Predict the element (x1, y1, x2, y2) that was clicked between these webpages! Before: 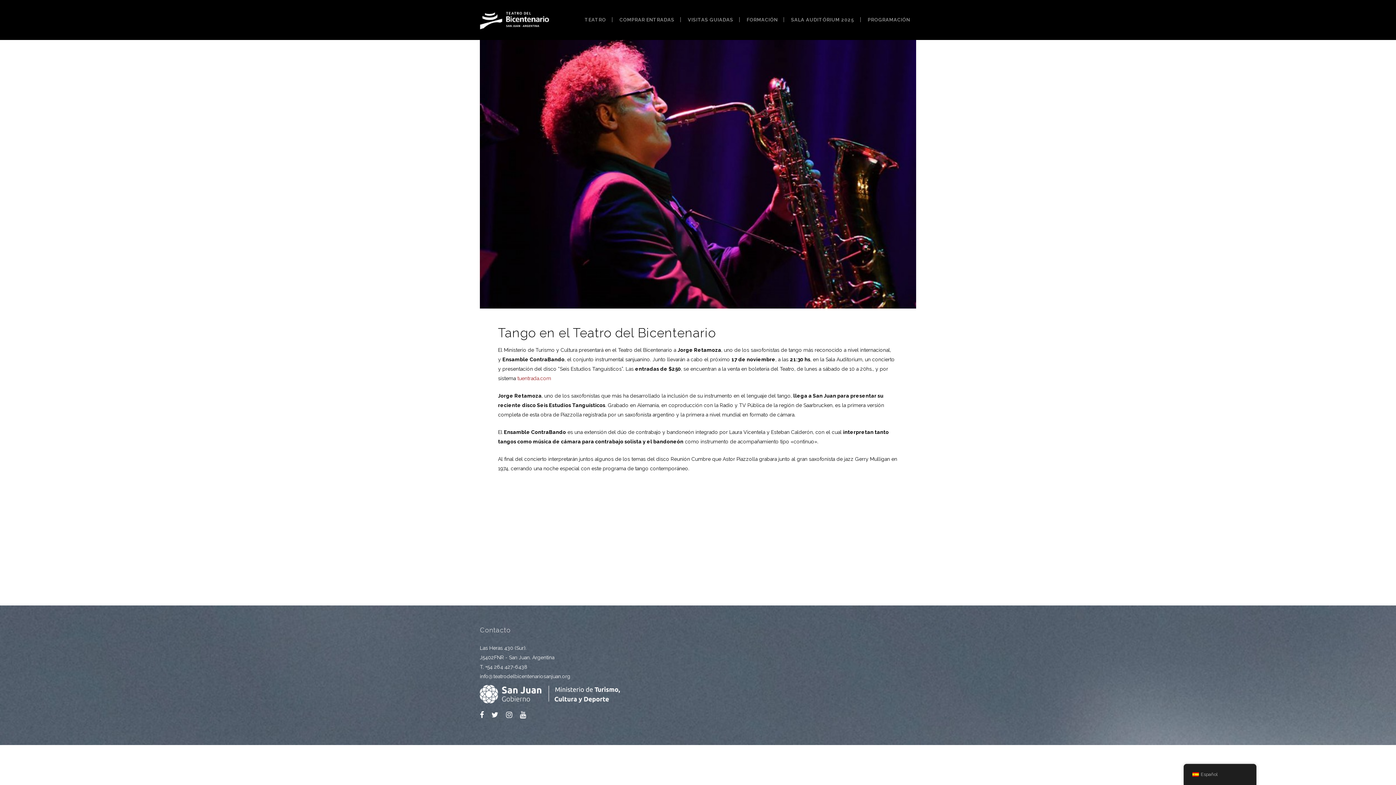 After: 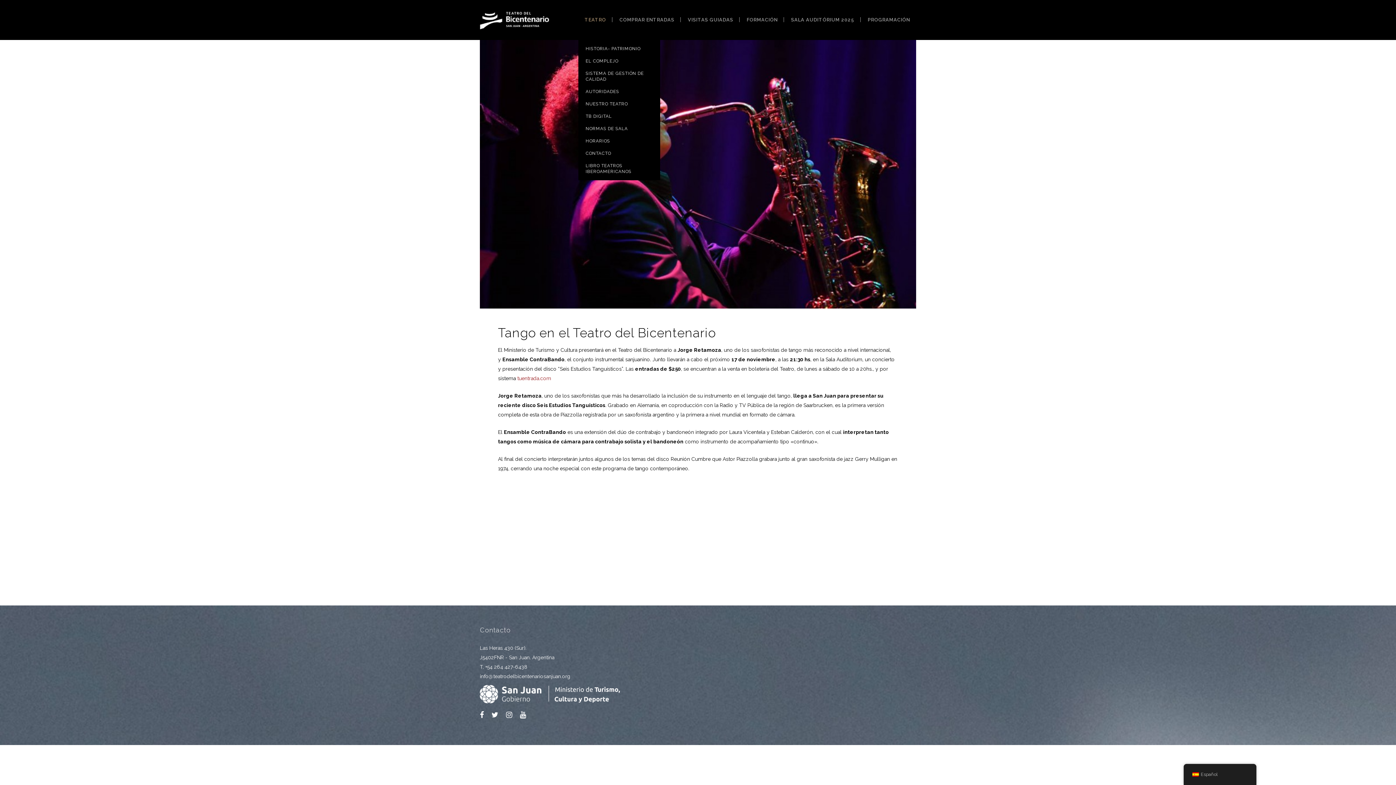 Action: label: TEATRO bbox: (578, 0, 612, 40)